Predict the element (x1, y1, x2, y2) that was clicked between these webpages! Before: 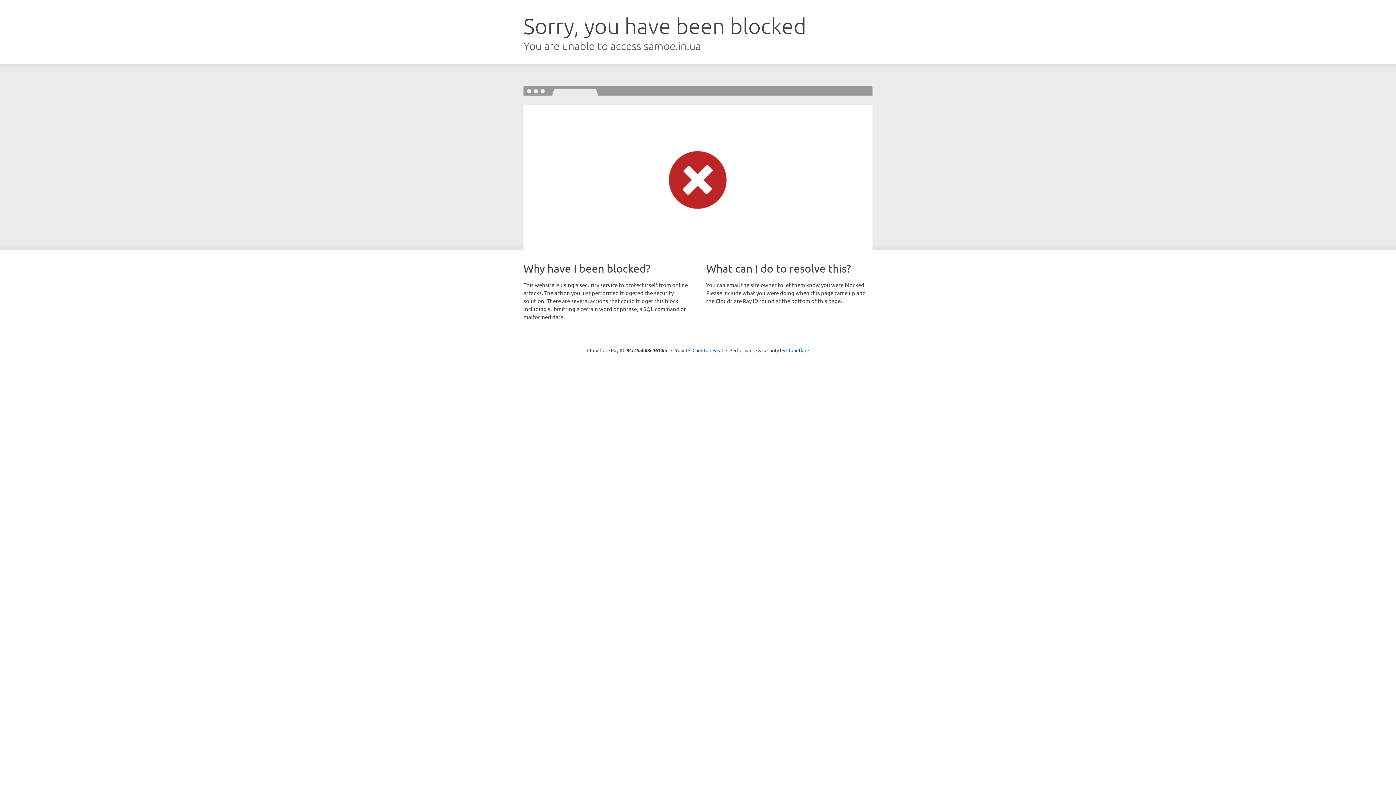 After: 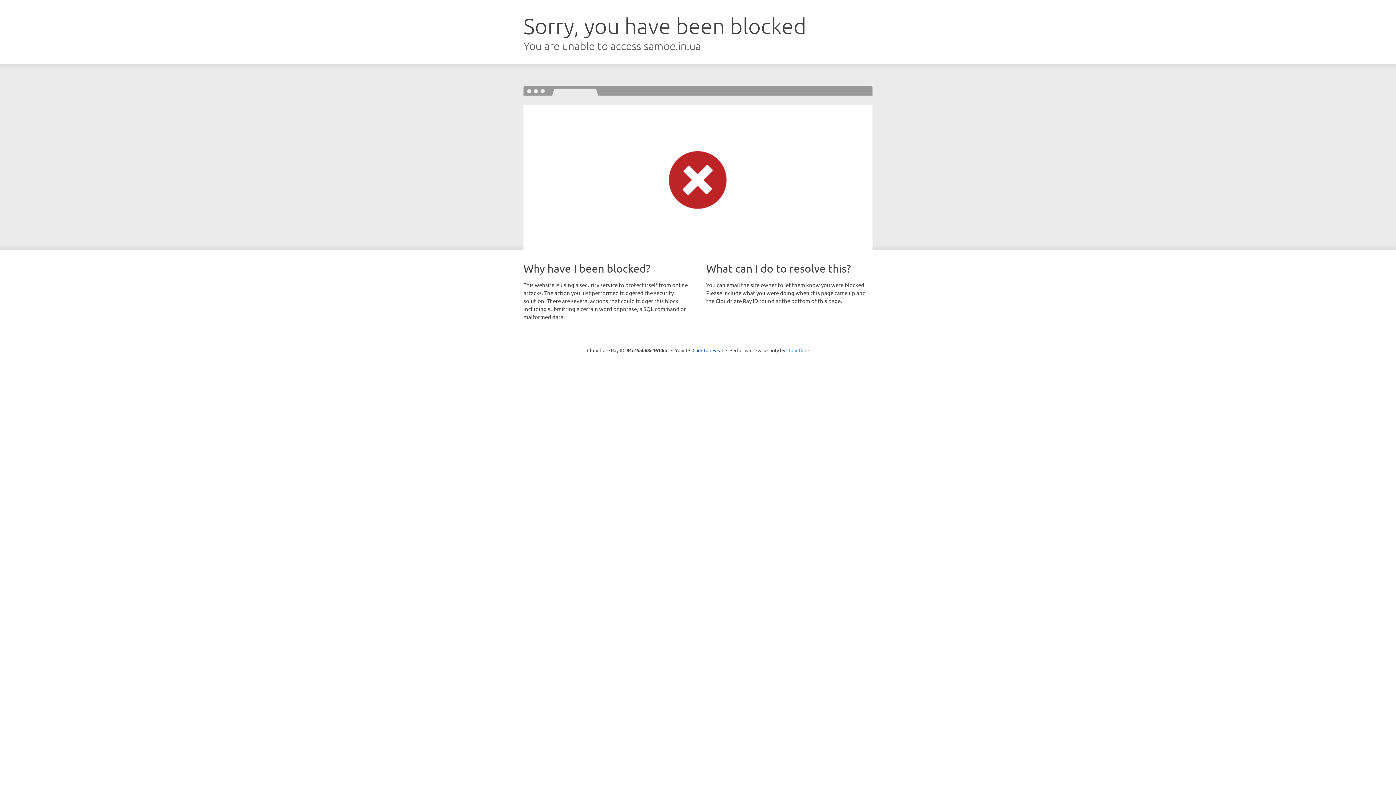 Action: bbox: (786, 347, 809, 353) label: Cloudflare